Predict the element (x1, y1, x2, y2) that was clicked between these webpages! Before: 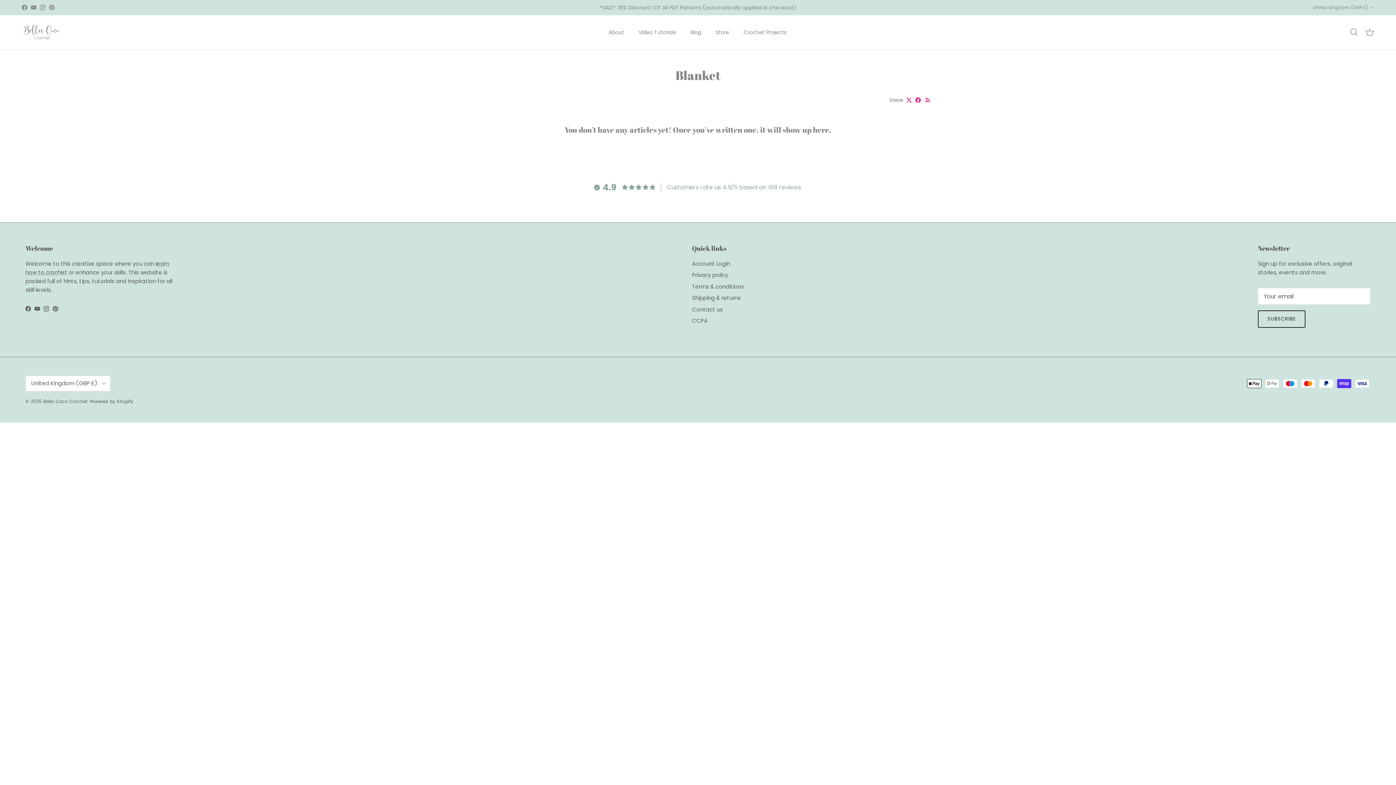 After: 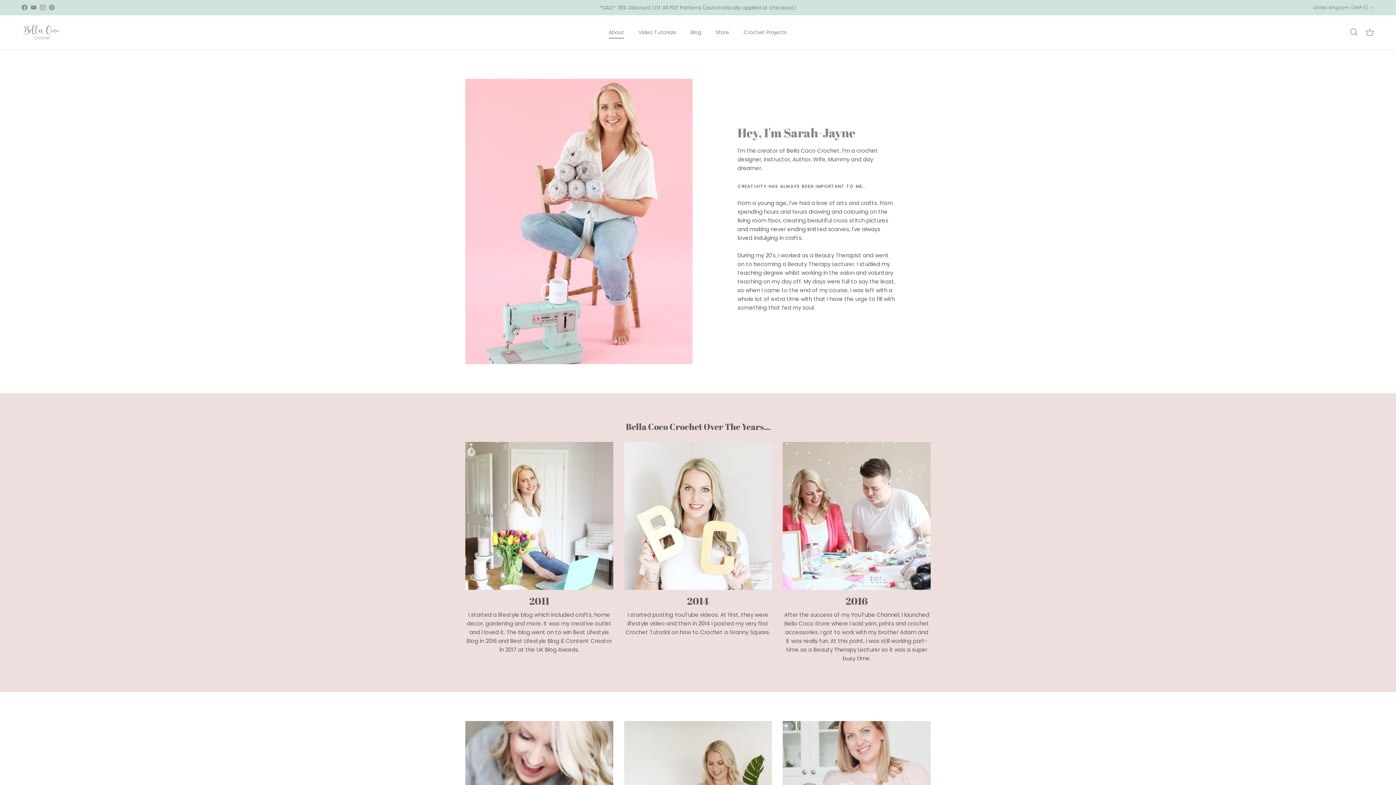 Action: bbox: (602, 20, 630, 44) label: About